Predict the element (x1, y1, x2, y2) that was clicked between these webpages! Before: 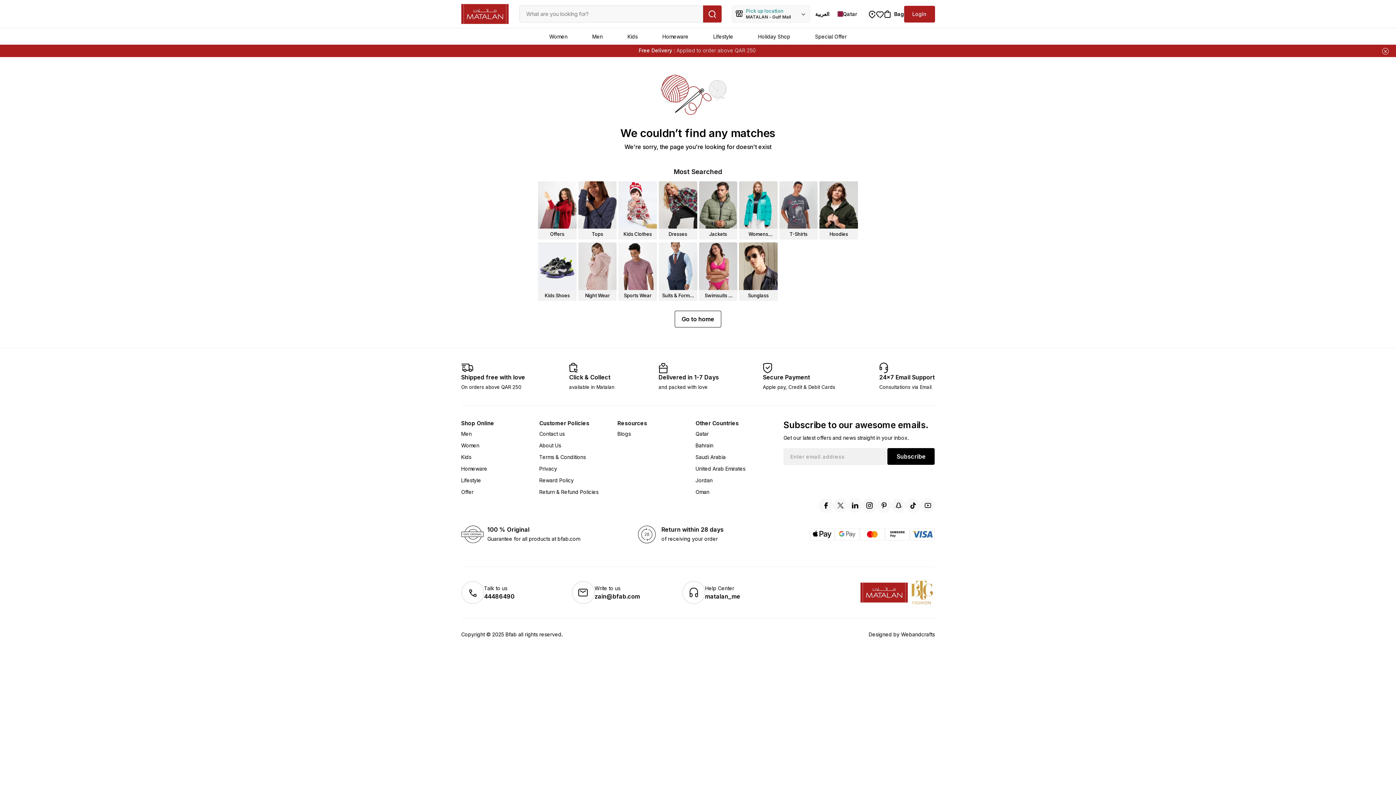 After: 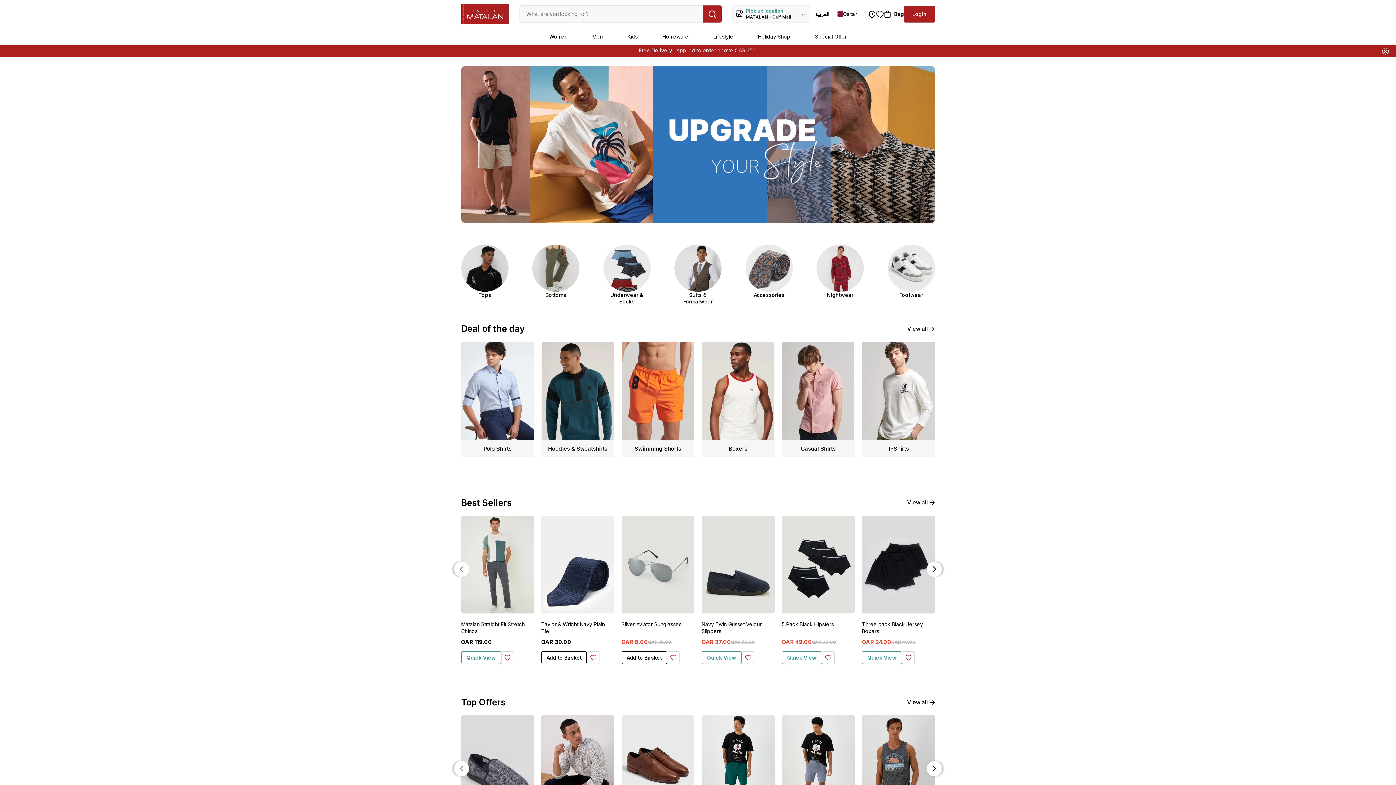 Action: label: Men bbox: (461, 439, 471, 453)